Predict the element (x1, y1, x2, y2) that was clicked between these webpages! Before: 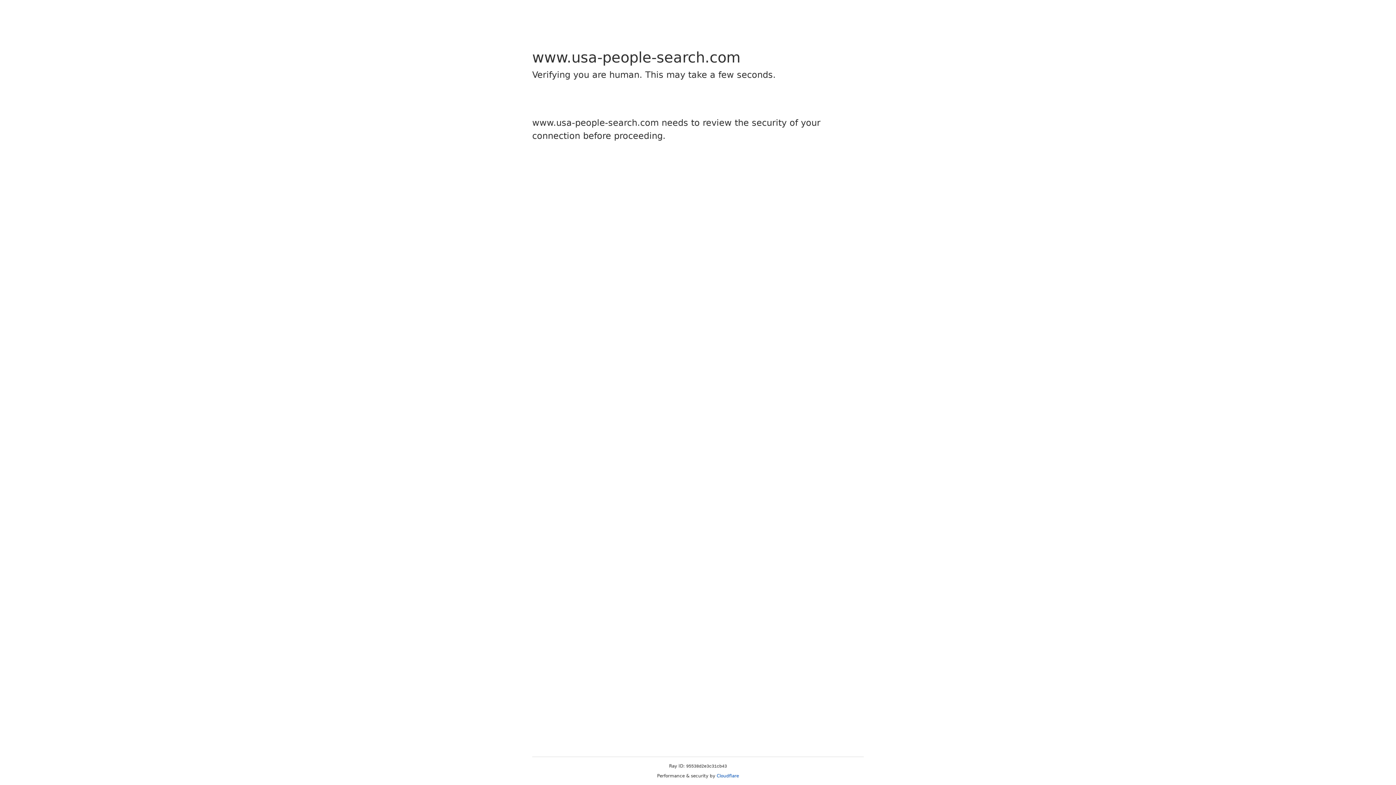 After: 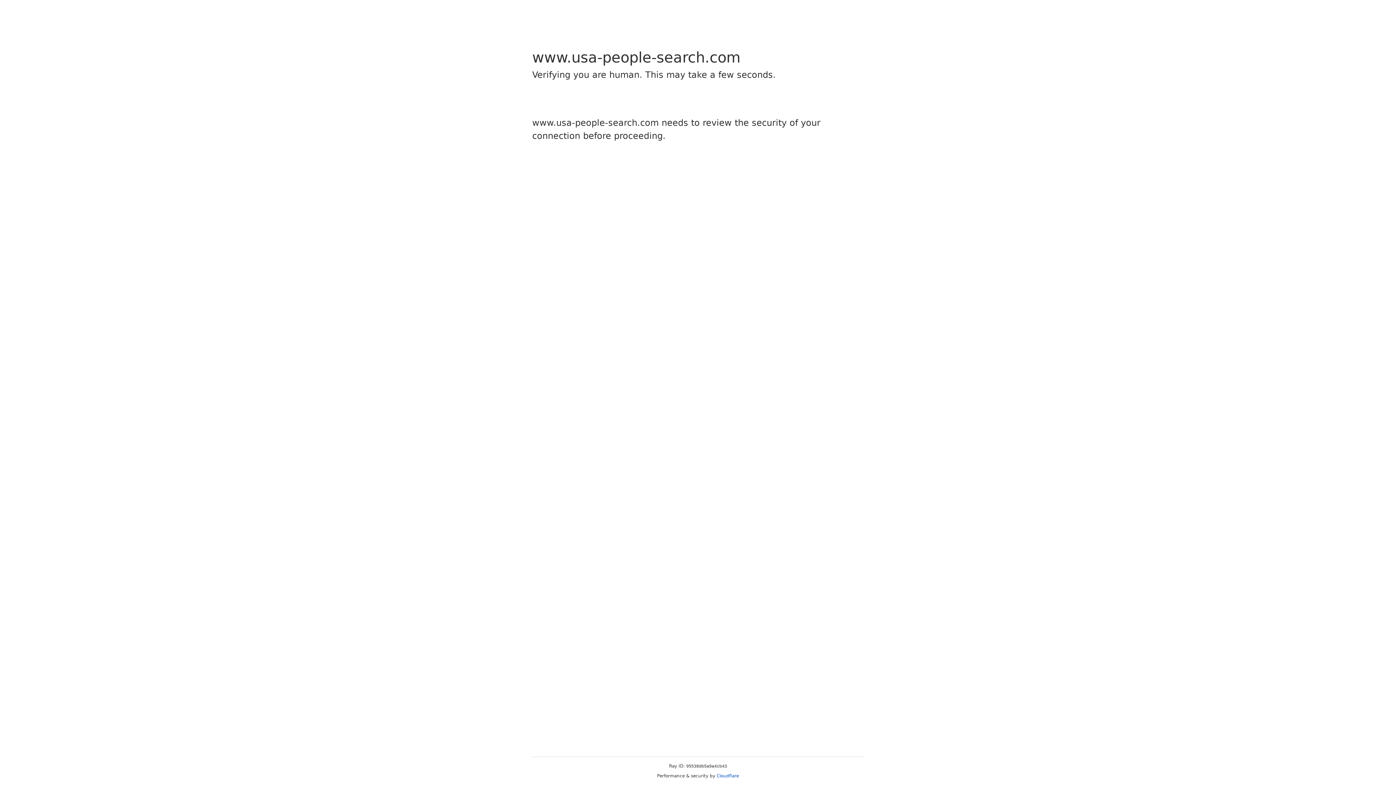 Action: label: Cloudflare bbox: (716, 773, 739, 778)